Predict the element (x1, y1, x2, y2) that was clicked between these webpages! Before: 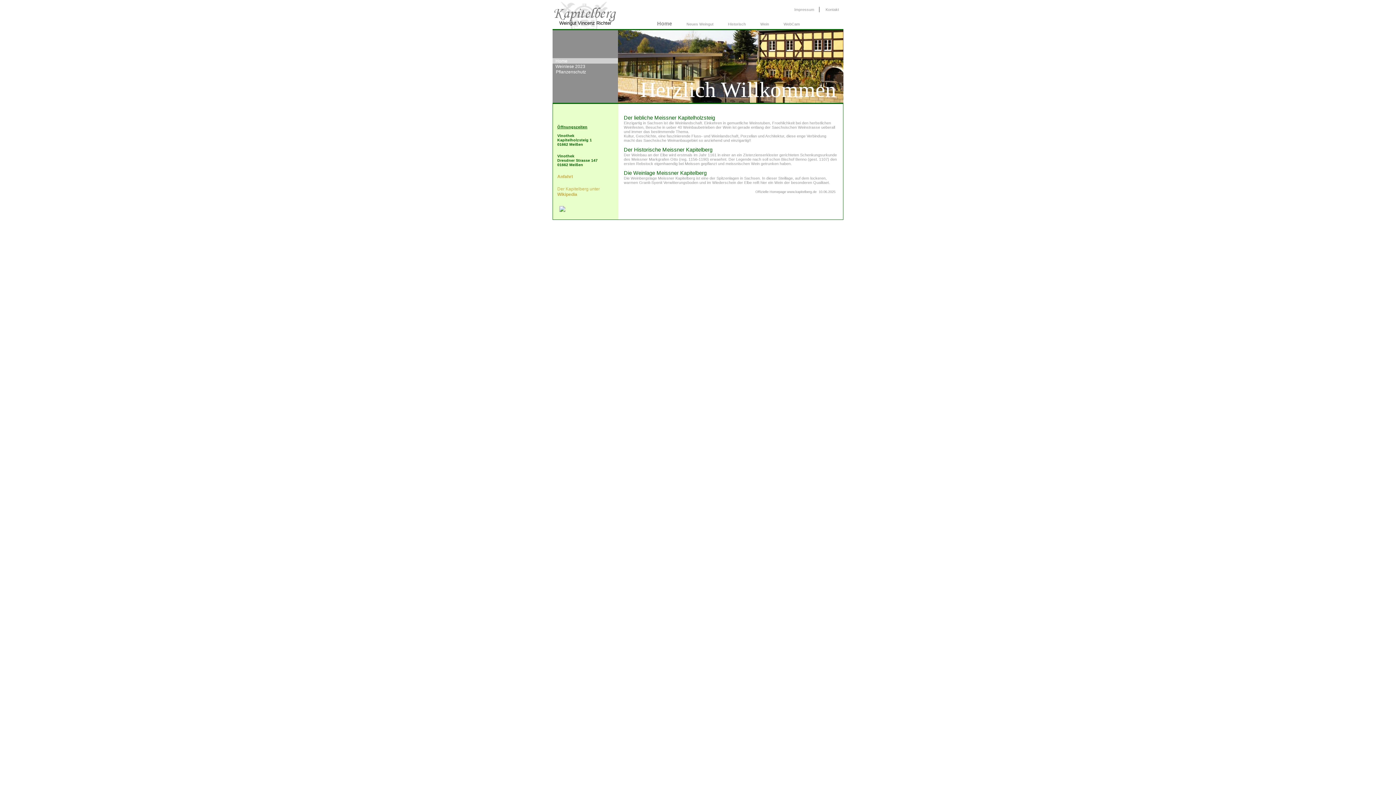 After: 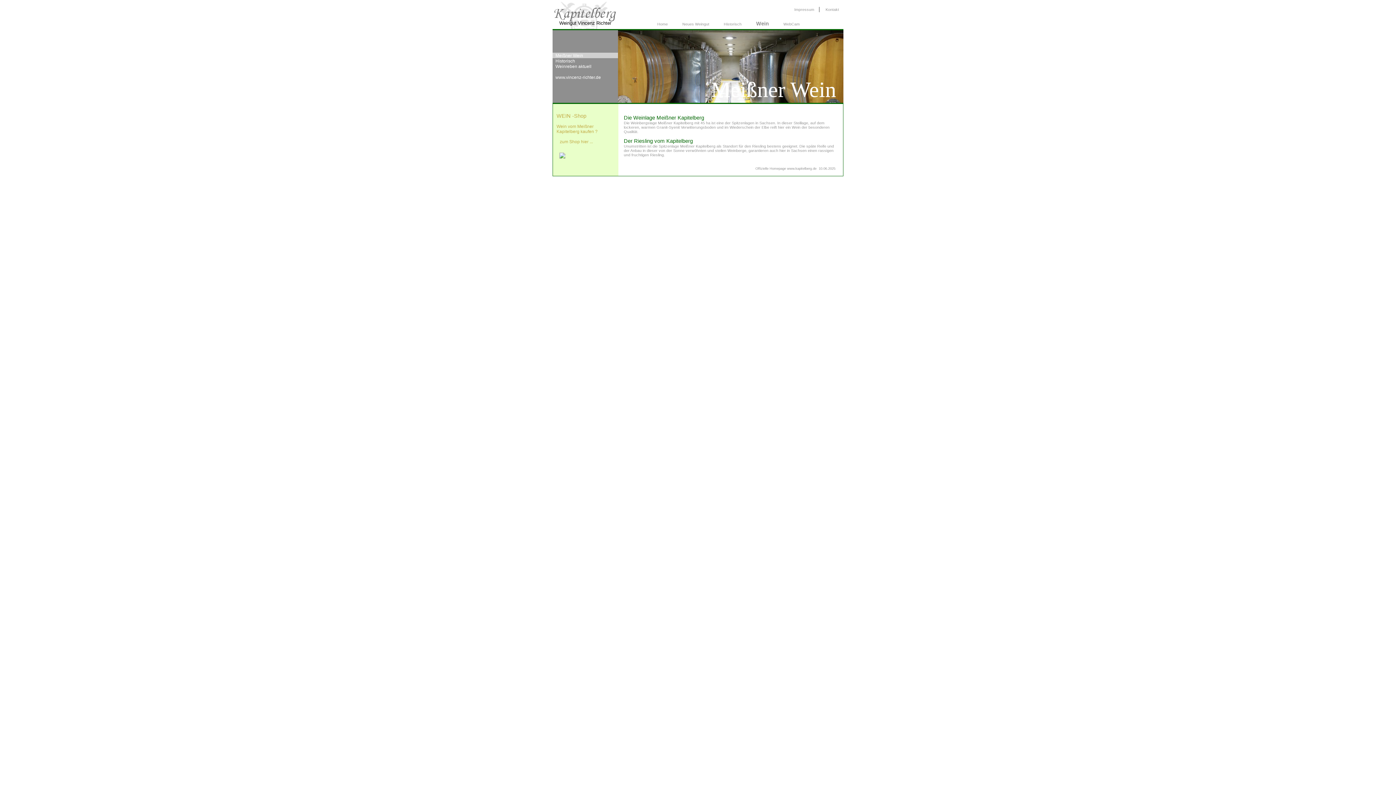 Action: bbox: (760, 21, 769, 26) label: Wein